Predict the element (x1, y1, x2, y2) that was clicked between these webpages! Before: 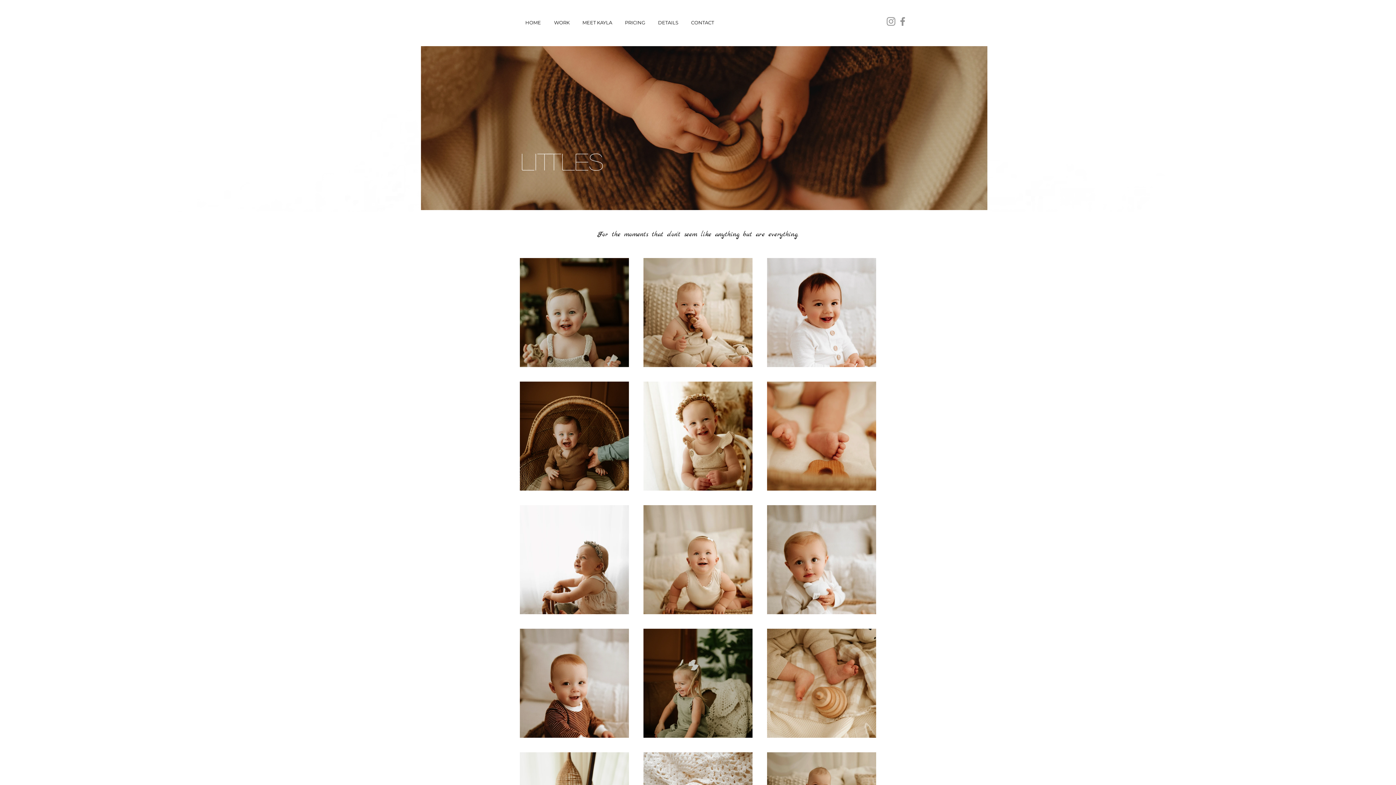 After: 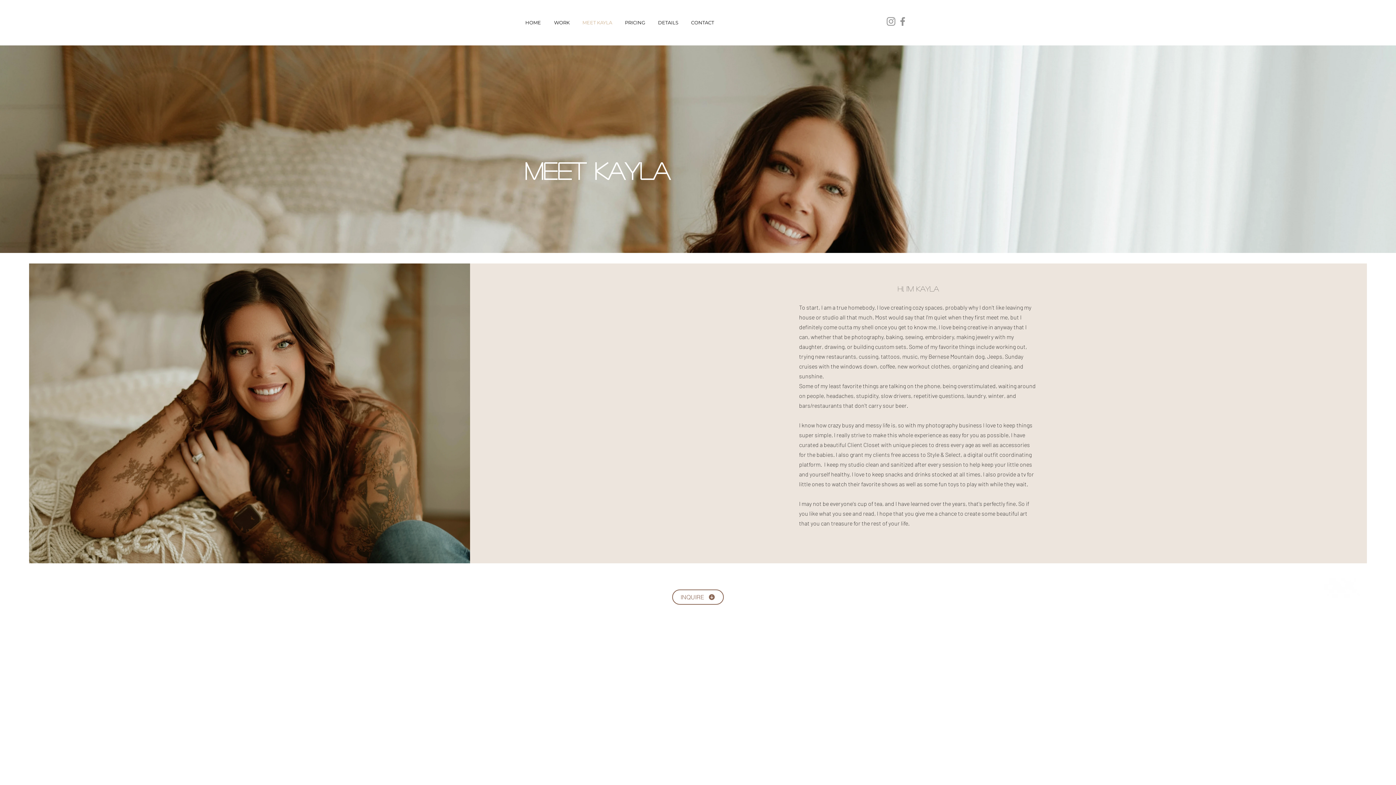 Action: bbox: (577, 13, 619, 31) label: MEET KAYLA